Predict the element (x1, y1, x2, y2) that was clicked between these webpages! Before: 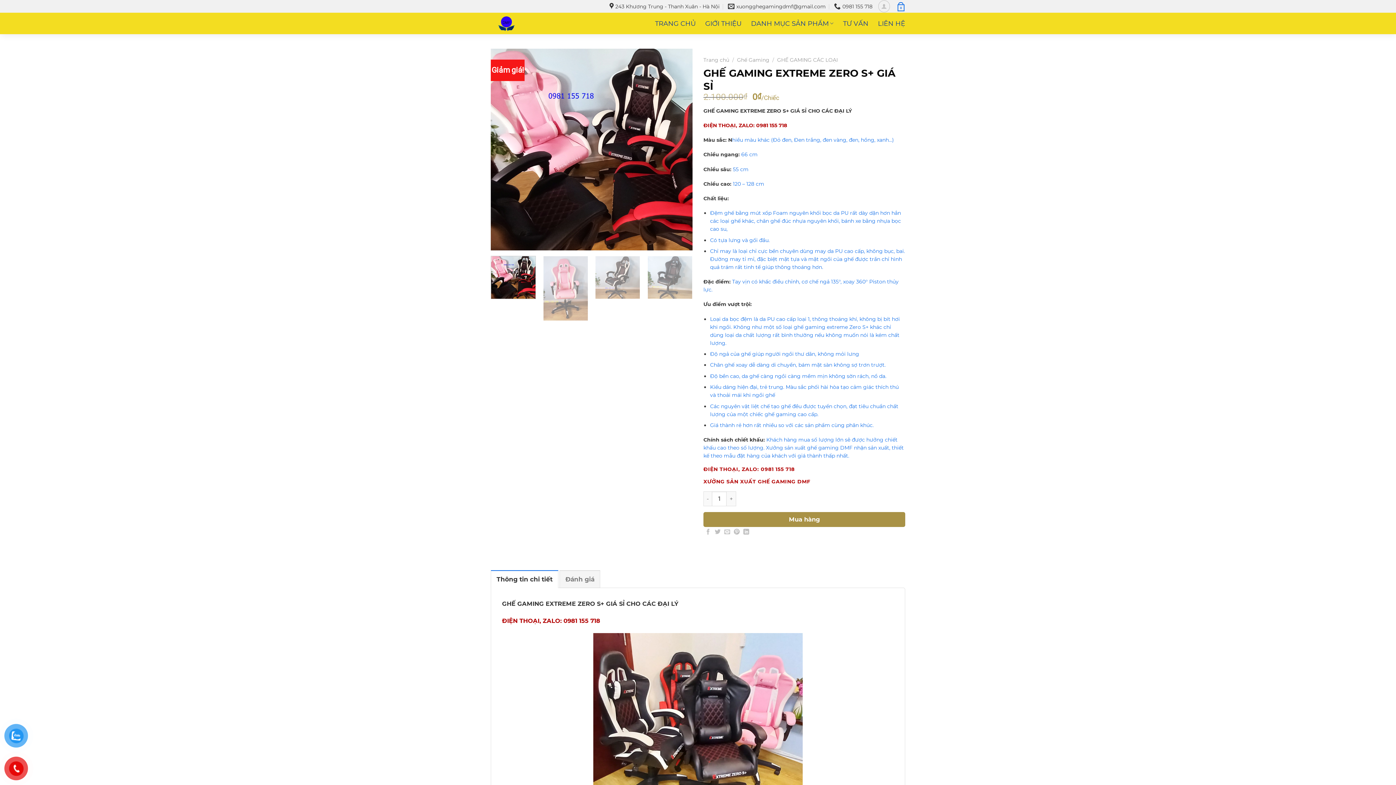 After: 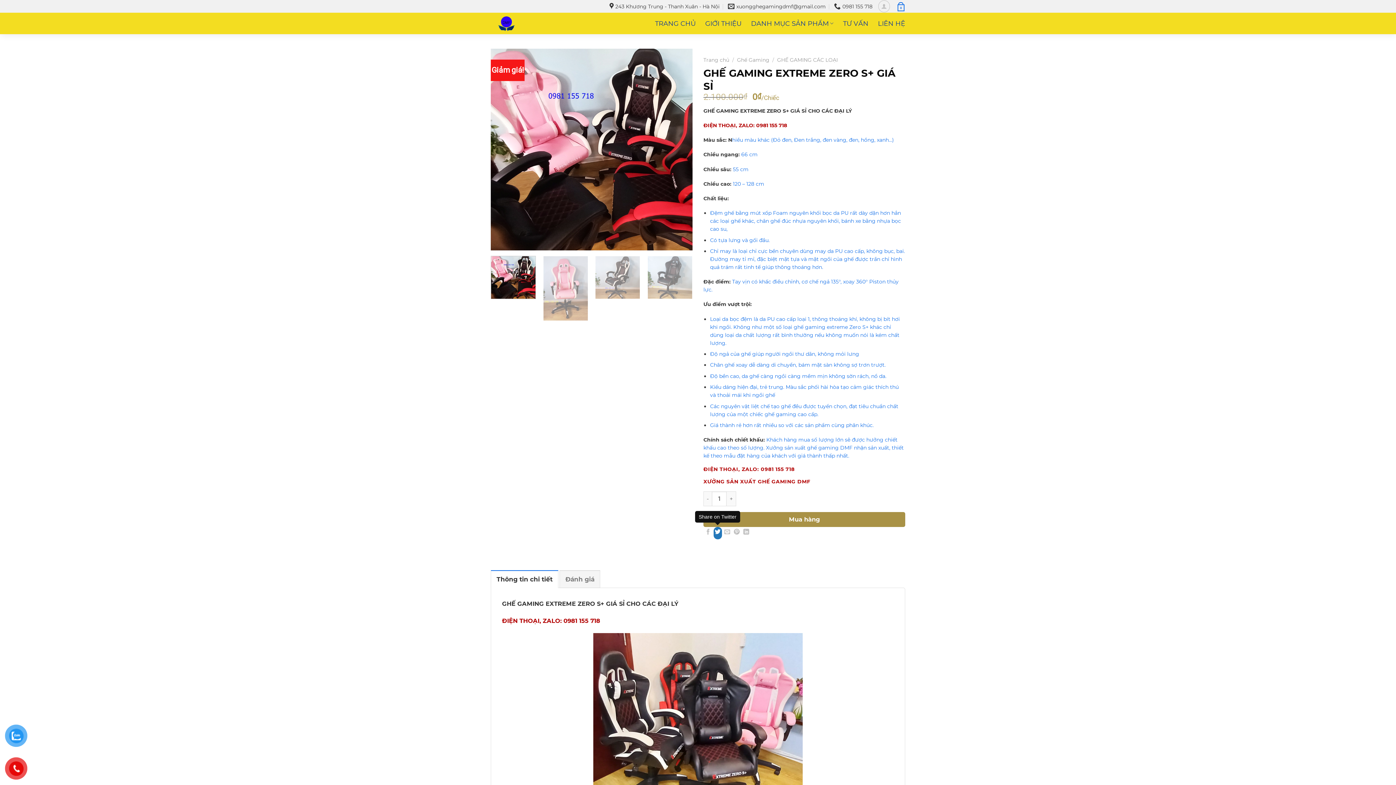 Action: label: Share on Twitter bbox: (713, 527, 722, 539)